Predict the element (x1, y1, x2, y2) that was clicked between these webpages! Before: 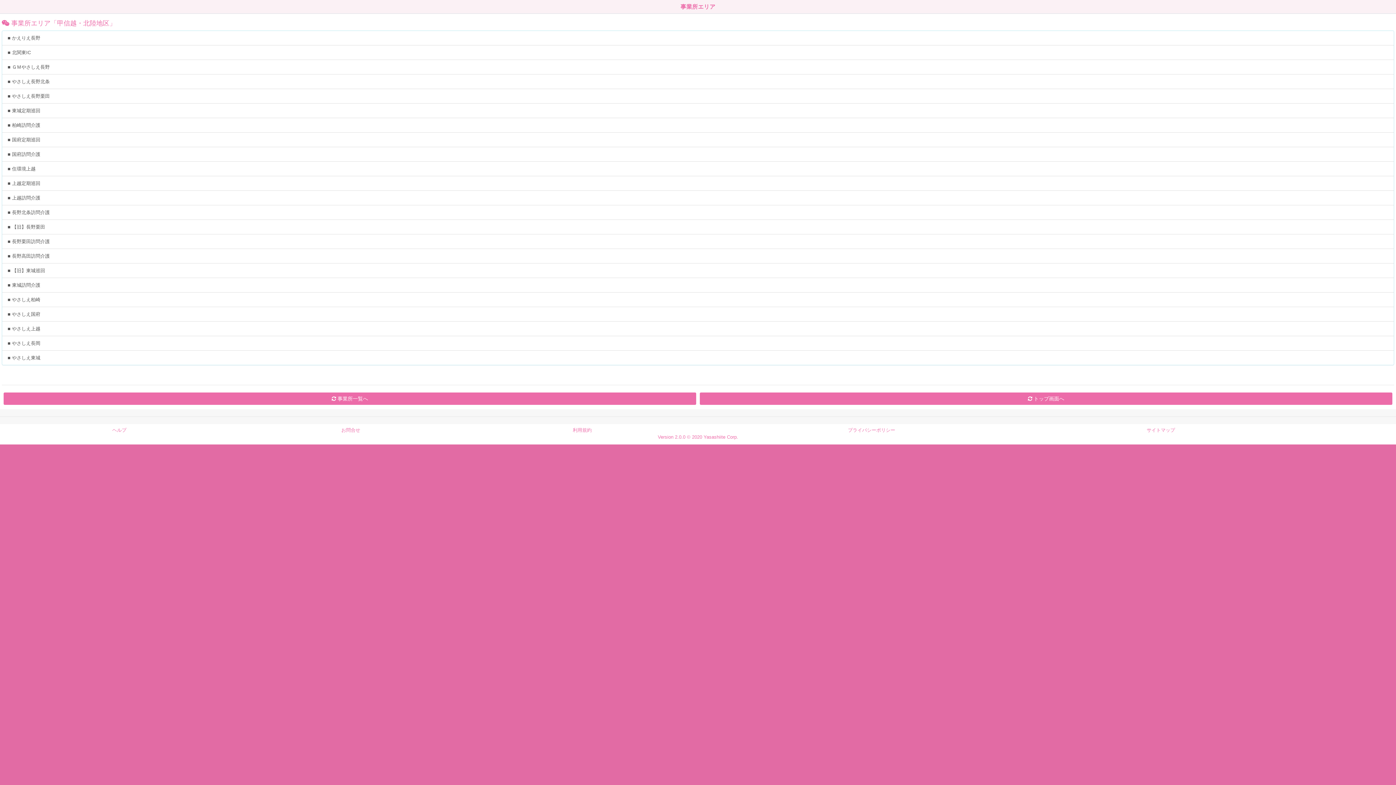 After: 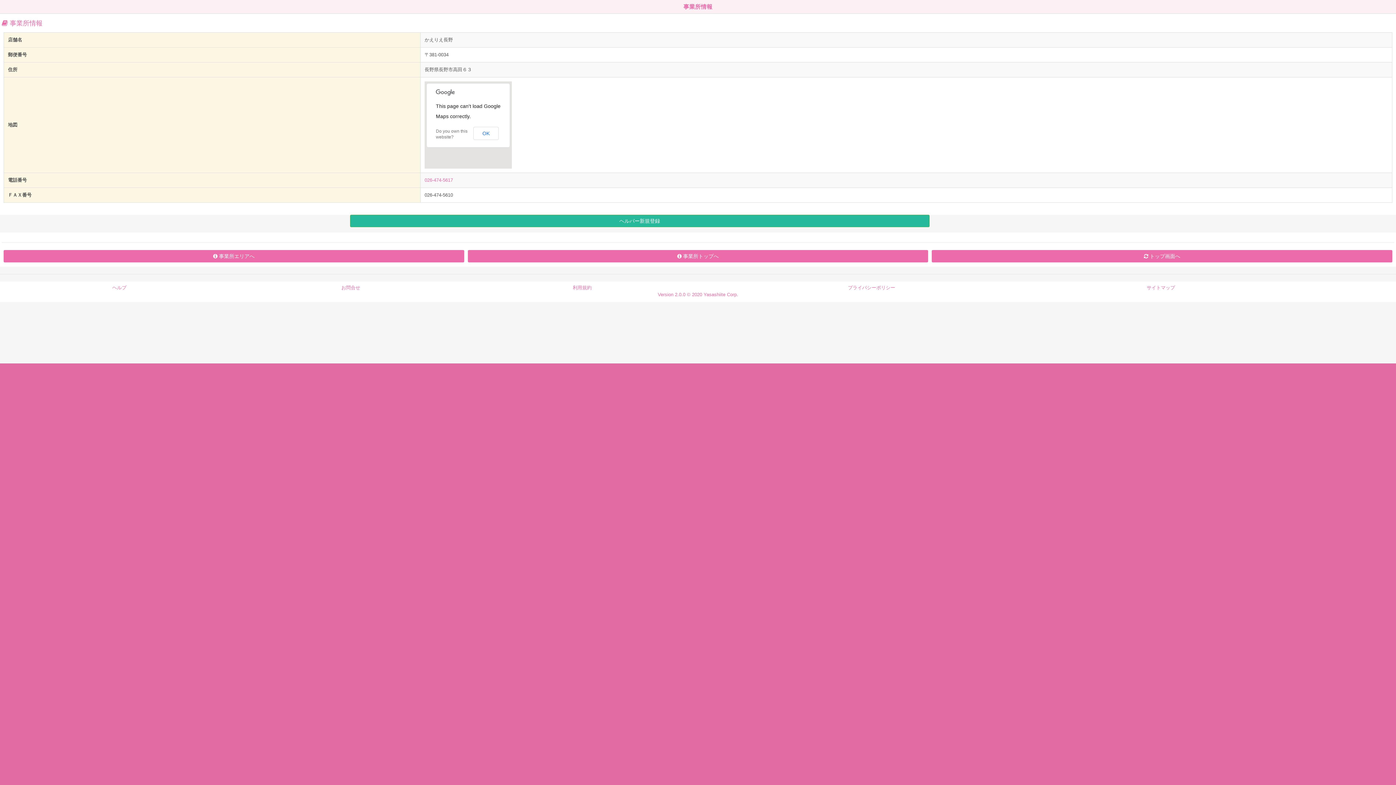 Action: bbox: (2, 30, 1394, 45) label: ■ かえりえ長野